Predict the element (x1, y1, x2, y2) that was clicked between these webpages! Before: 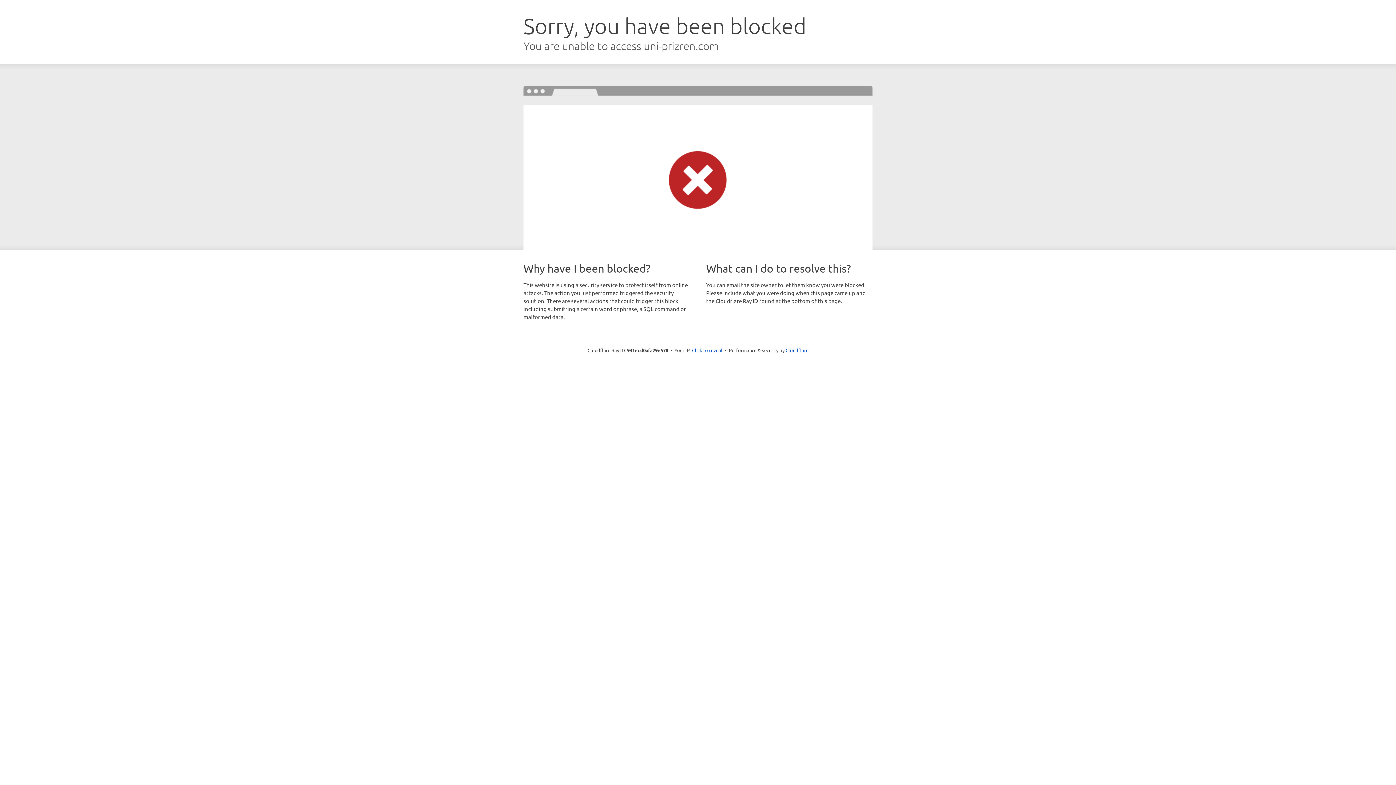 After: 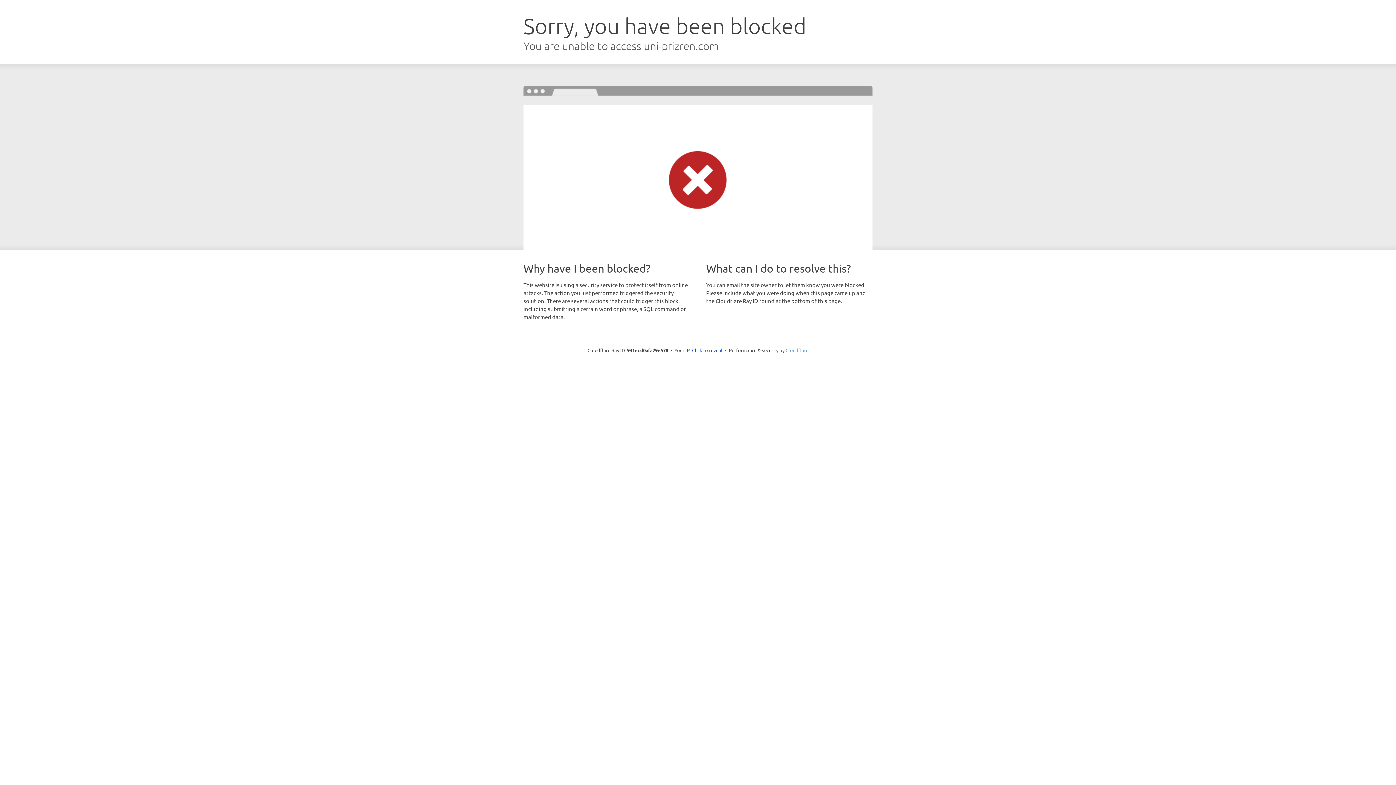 Action: label: Cloudflare bbox: (785, 347, 808, 353)